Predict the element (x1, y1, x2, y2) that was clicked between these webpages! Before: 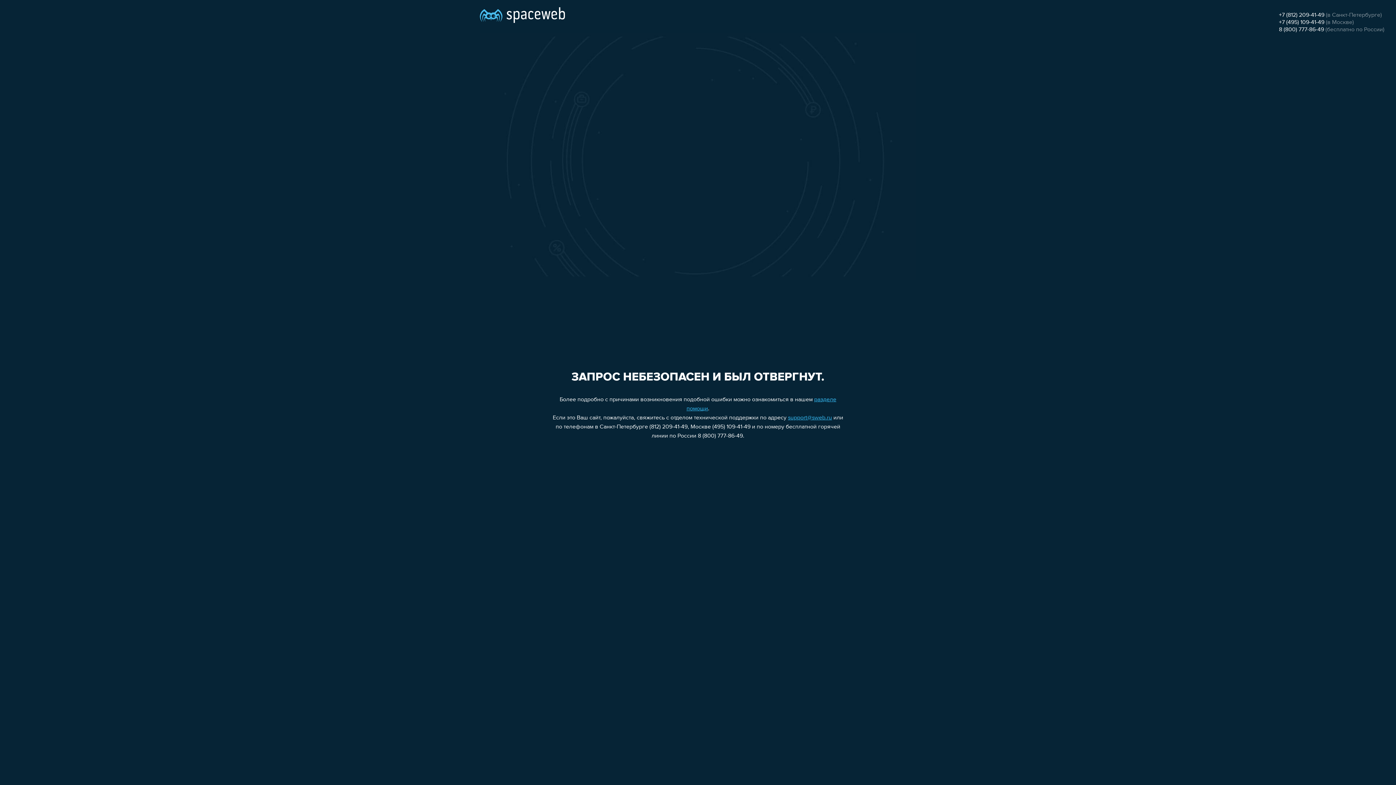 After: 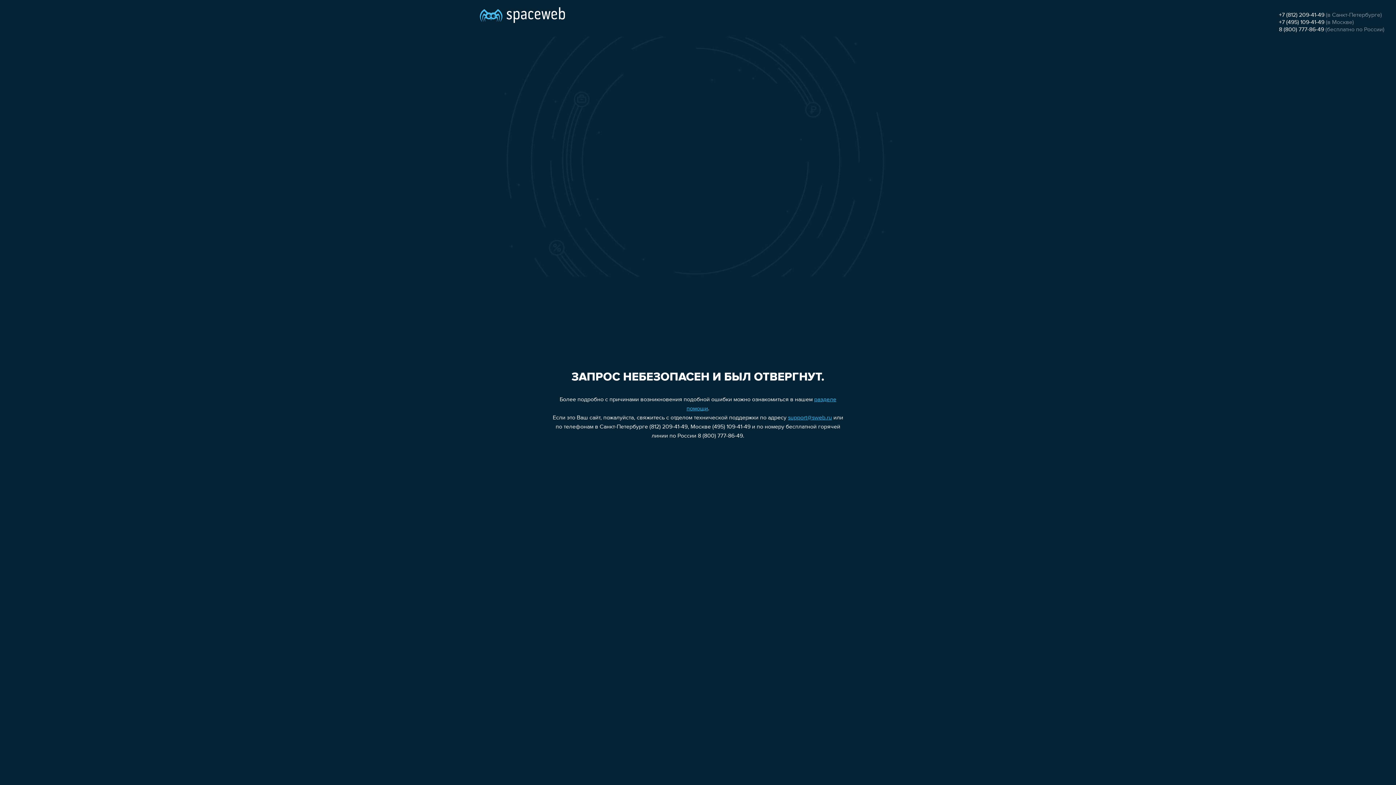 Action: bbox: (788, 415, 832, 421) label: support@sweb.ru